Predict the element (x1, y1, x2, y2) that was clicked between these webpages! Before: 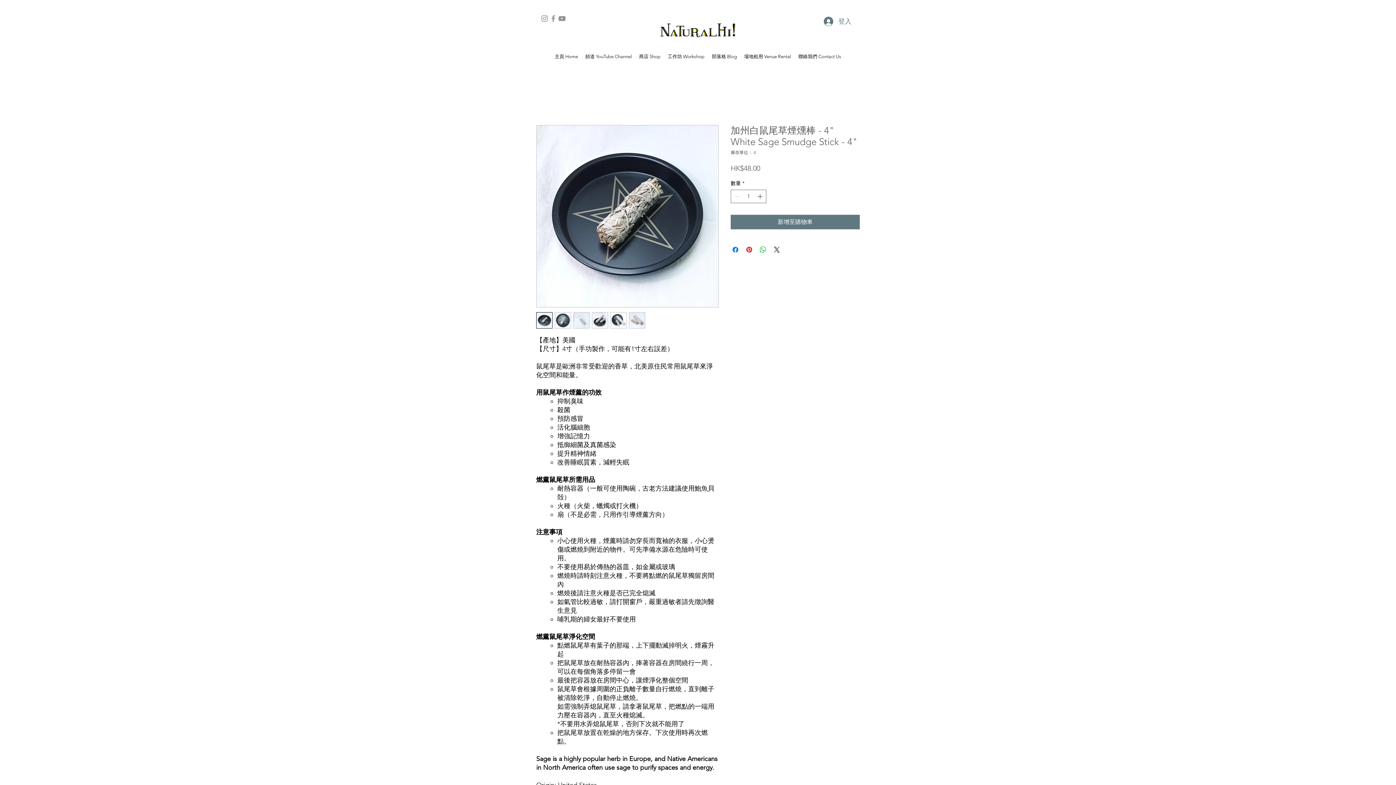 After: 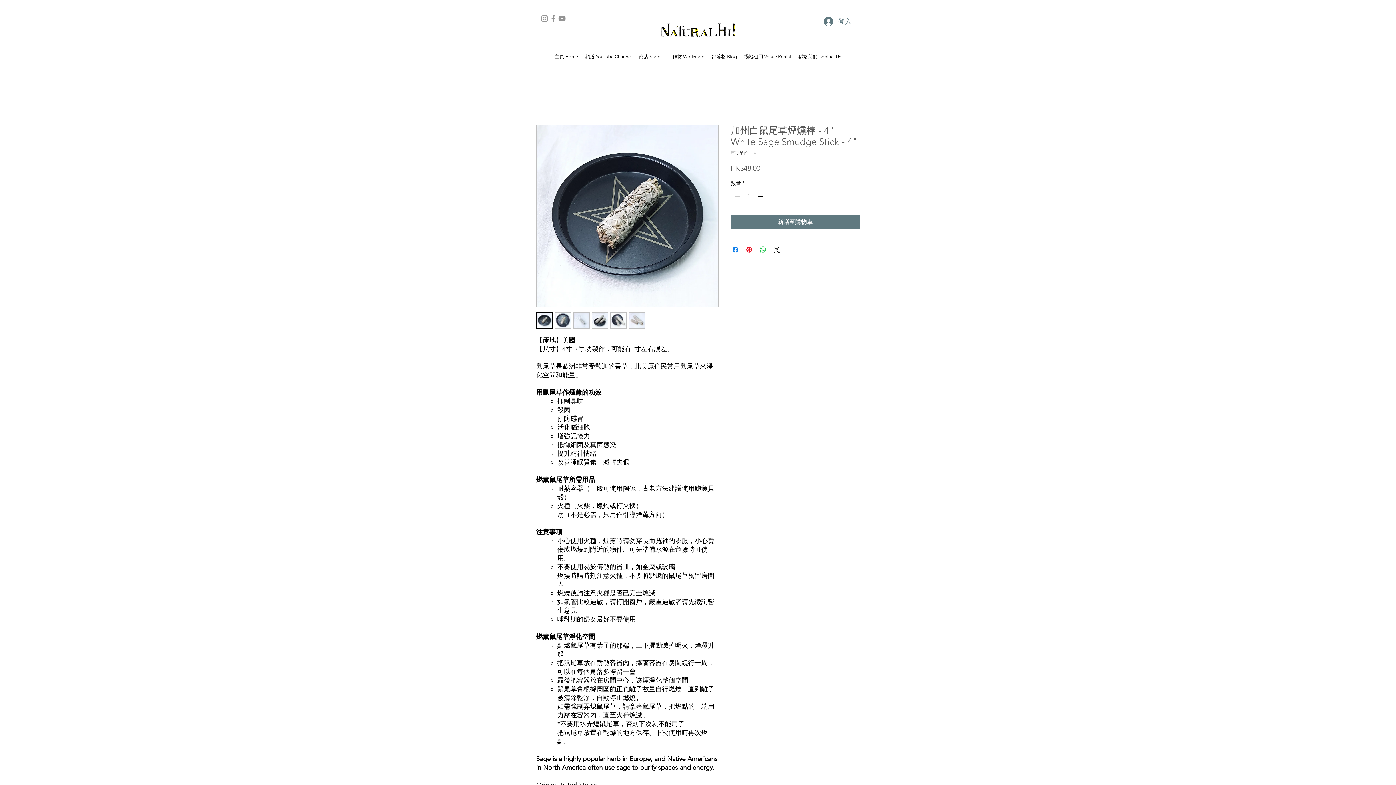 Action: bbox: (554, 312, 571, 328)